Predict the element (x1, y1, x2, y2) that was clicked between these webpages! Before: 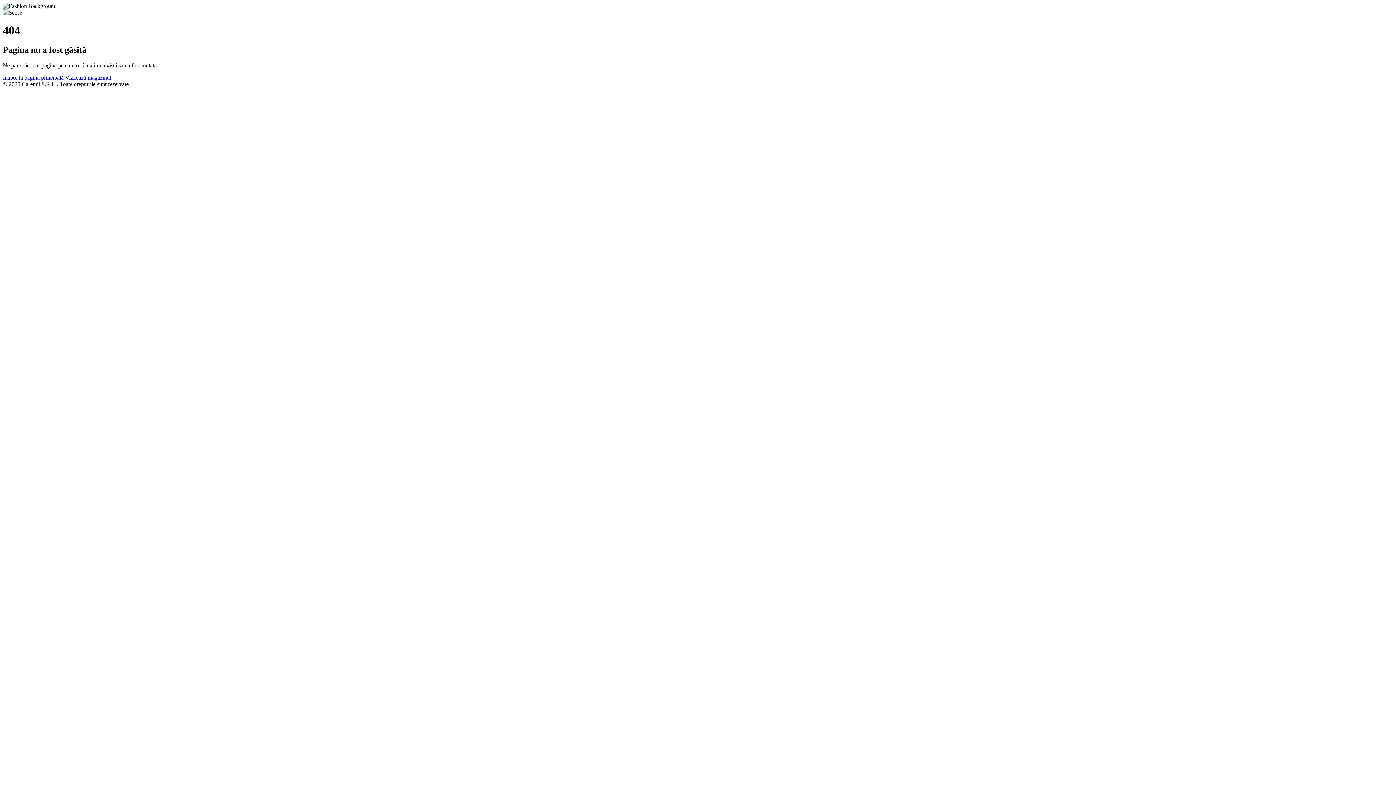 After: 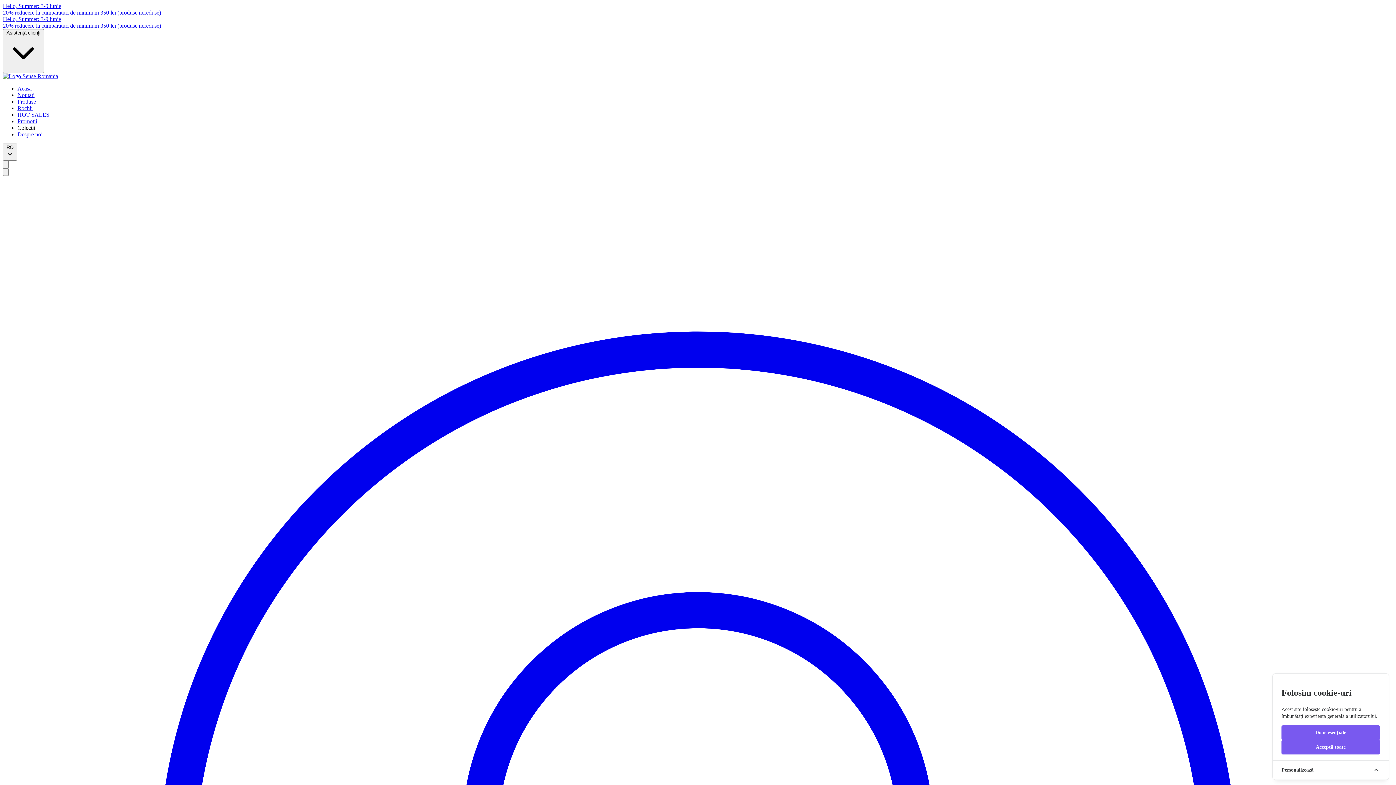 Action: bbox: (65, 74, 111, 80) label: Vizitează magazinul